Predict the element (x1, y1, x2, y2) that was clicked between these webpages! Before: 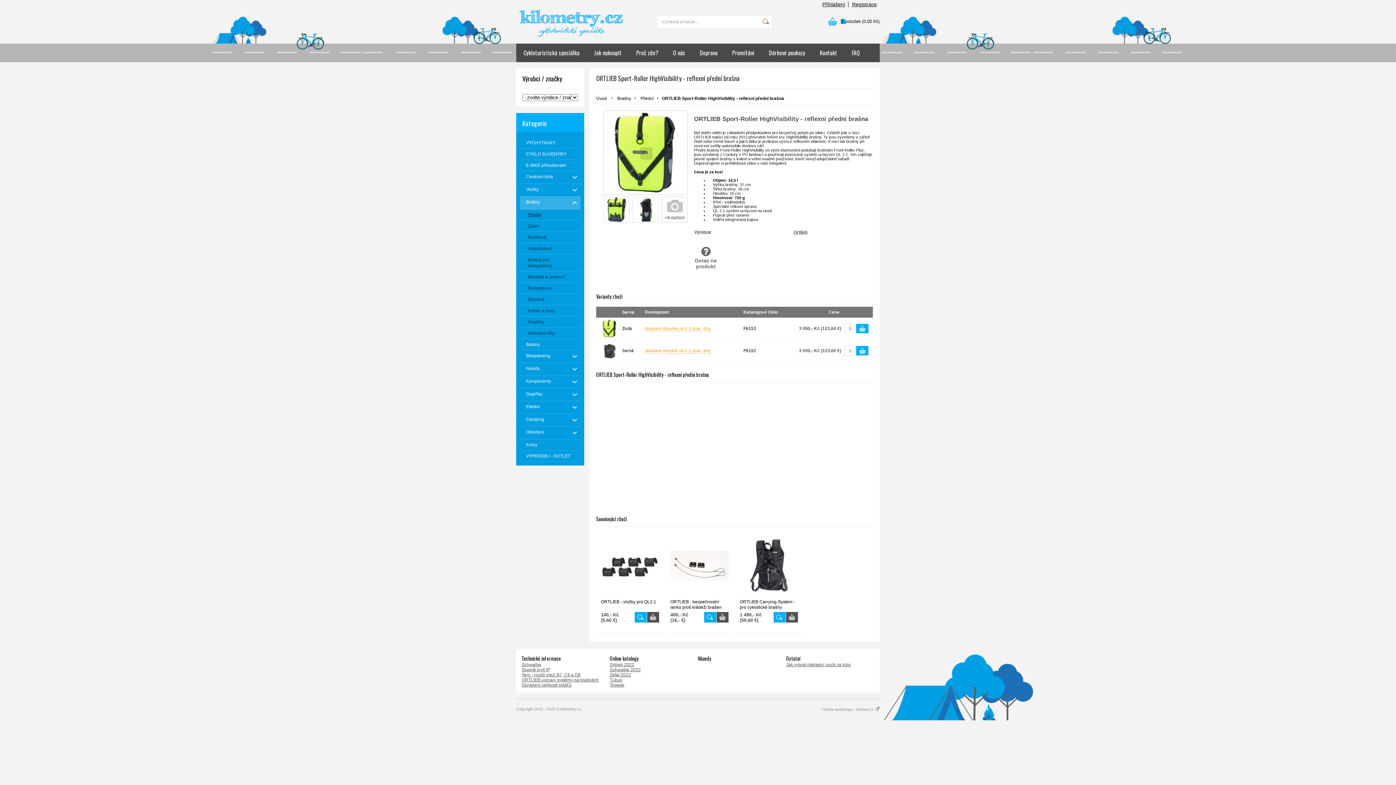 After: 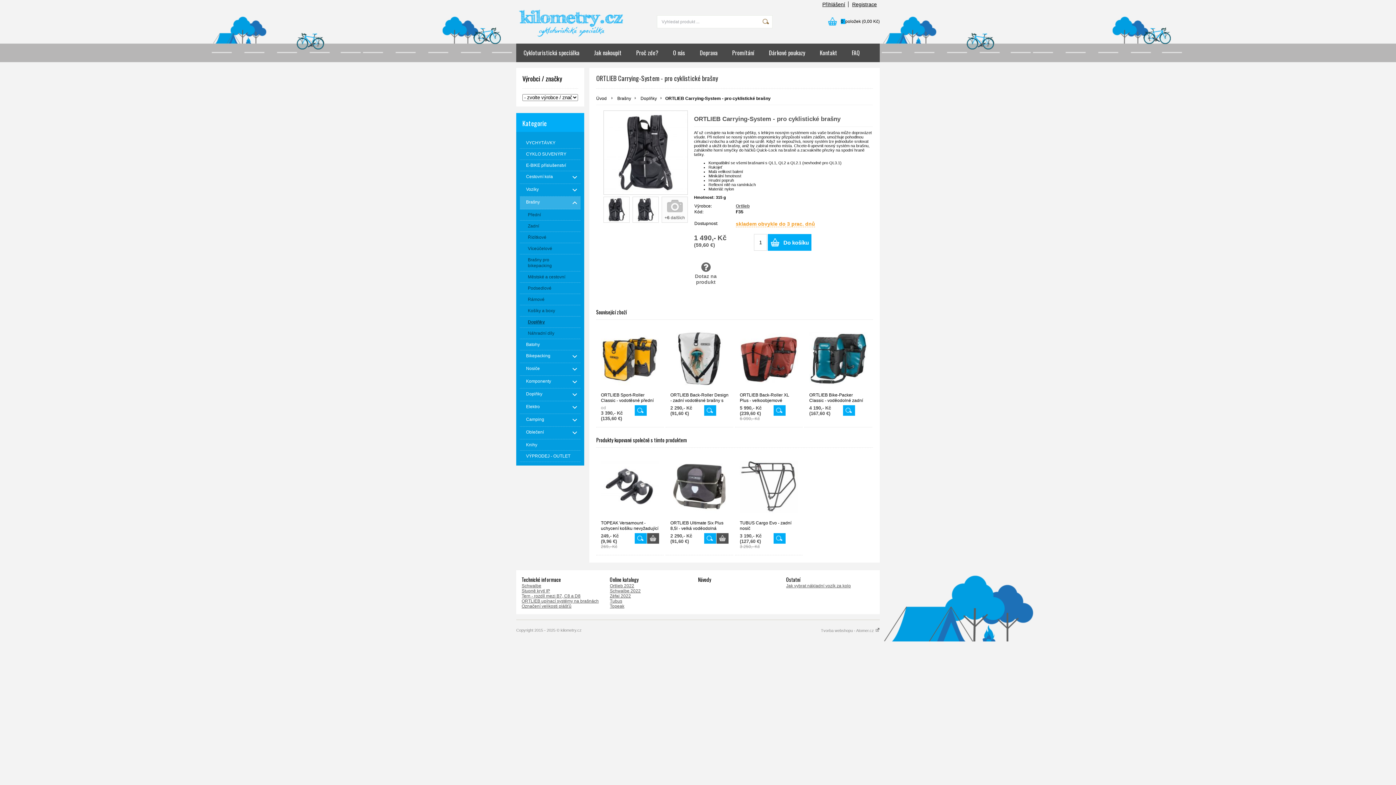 Action: bbox: (773, 612, 785, 622)